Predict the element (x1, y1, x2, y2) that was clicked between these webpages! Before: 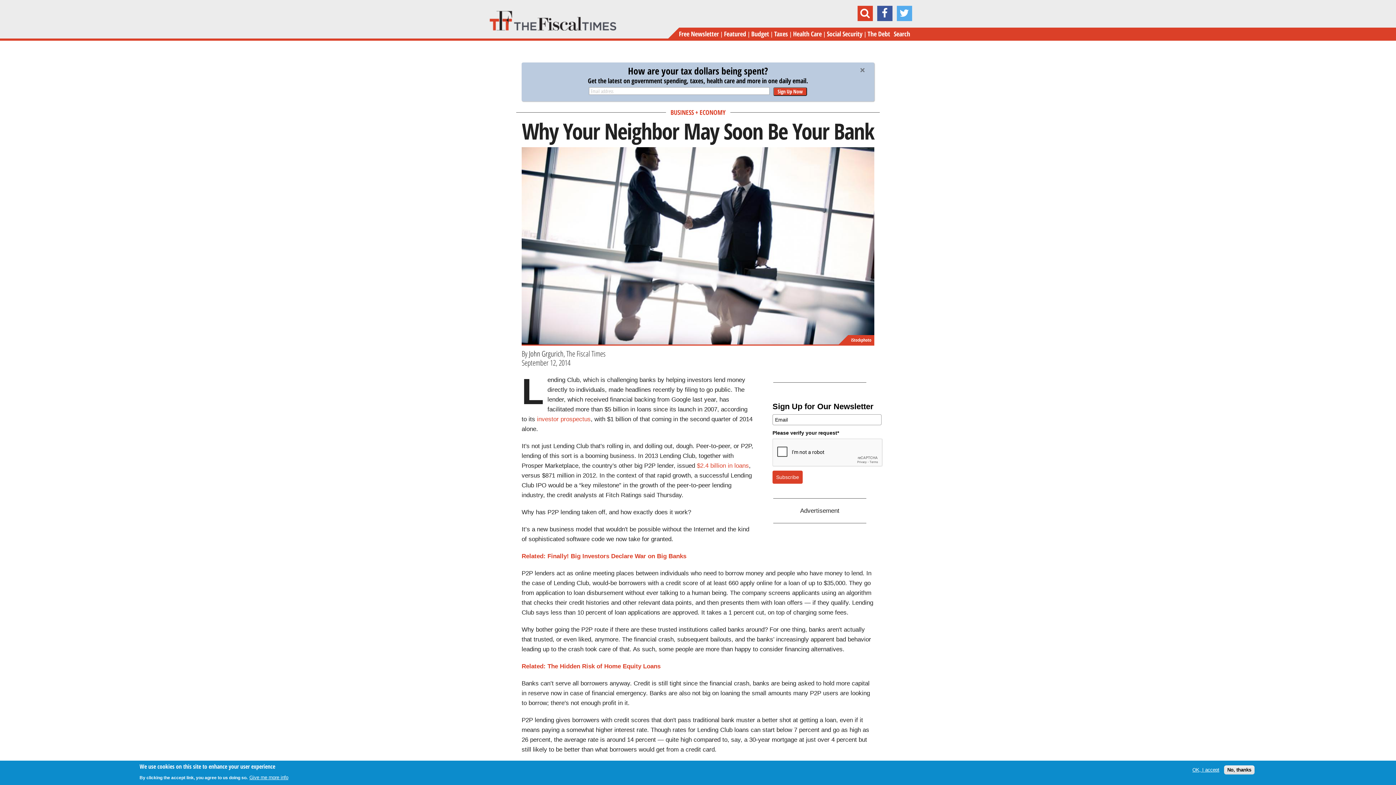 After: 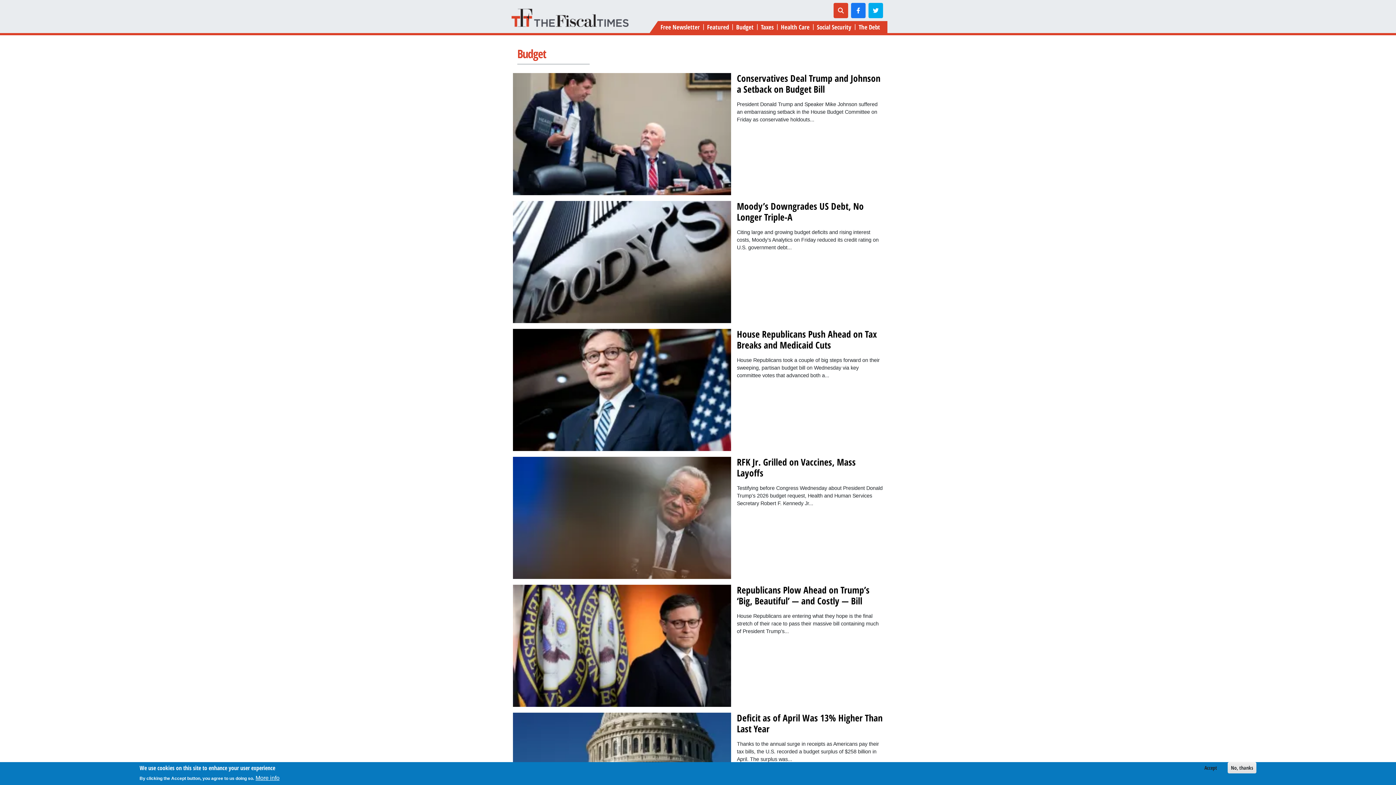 Action: label: Budget bbox: (751, 27, 769, 40)